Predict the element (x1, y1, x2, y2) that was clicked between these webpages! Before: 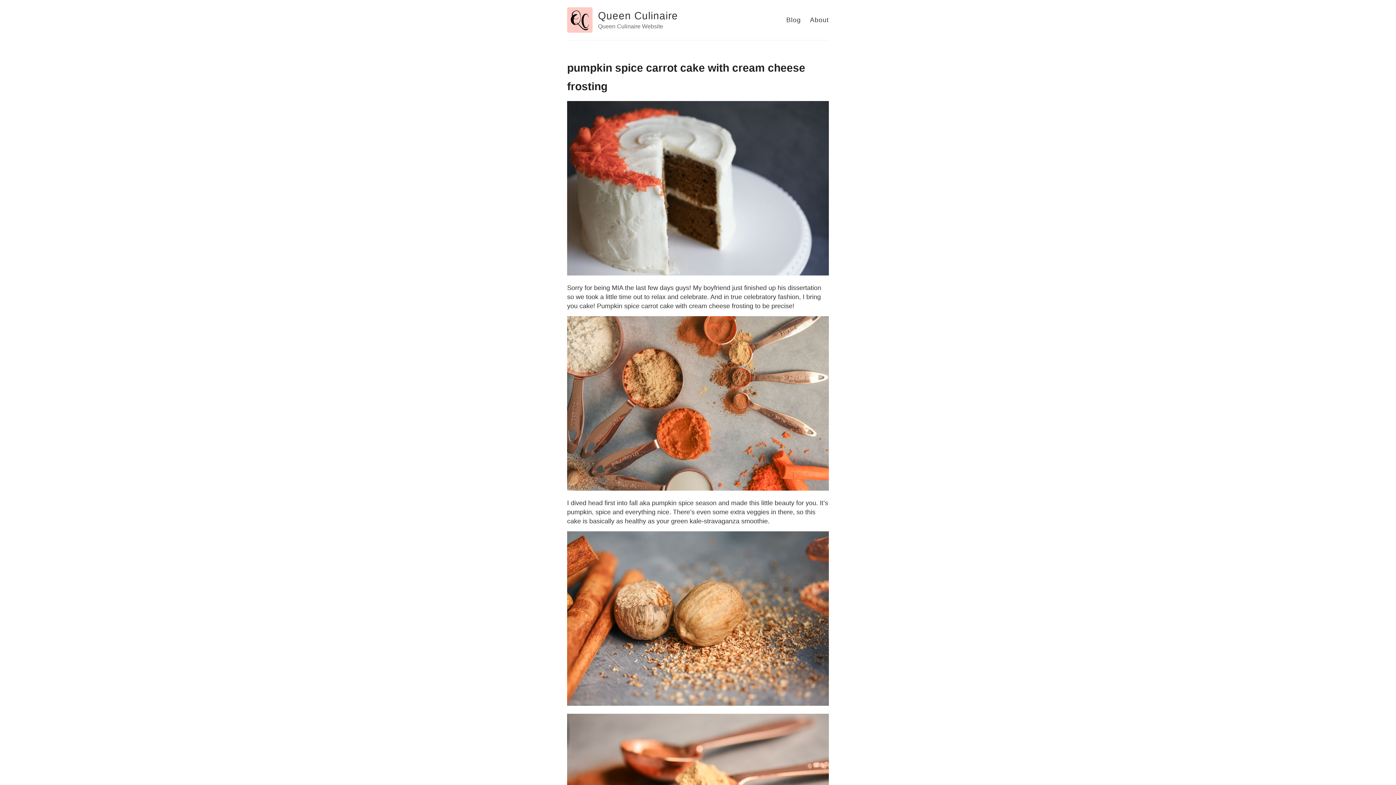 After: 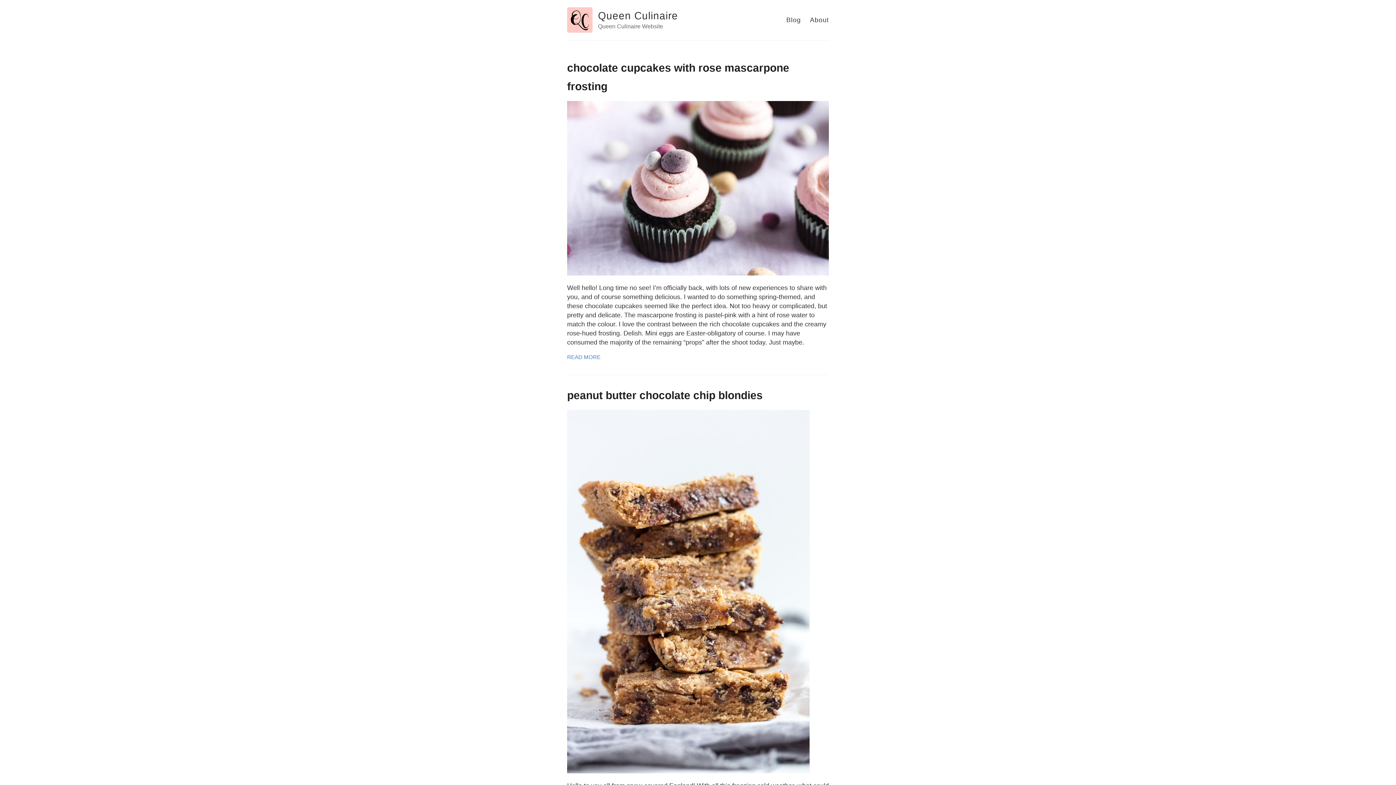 Action: label: Queen Culinaire bbox: (598, 10, 678, 21)